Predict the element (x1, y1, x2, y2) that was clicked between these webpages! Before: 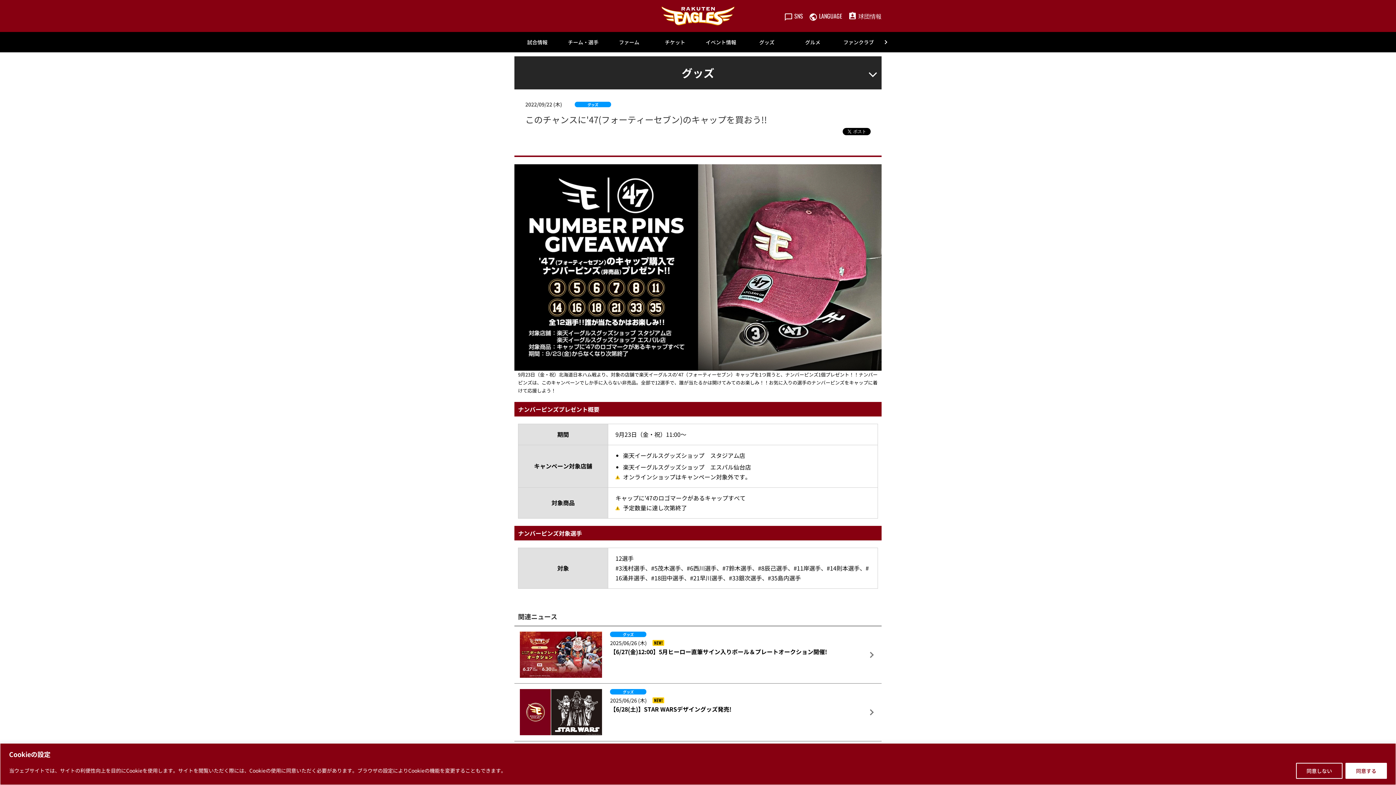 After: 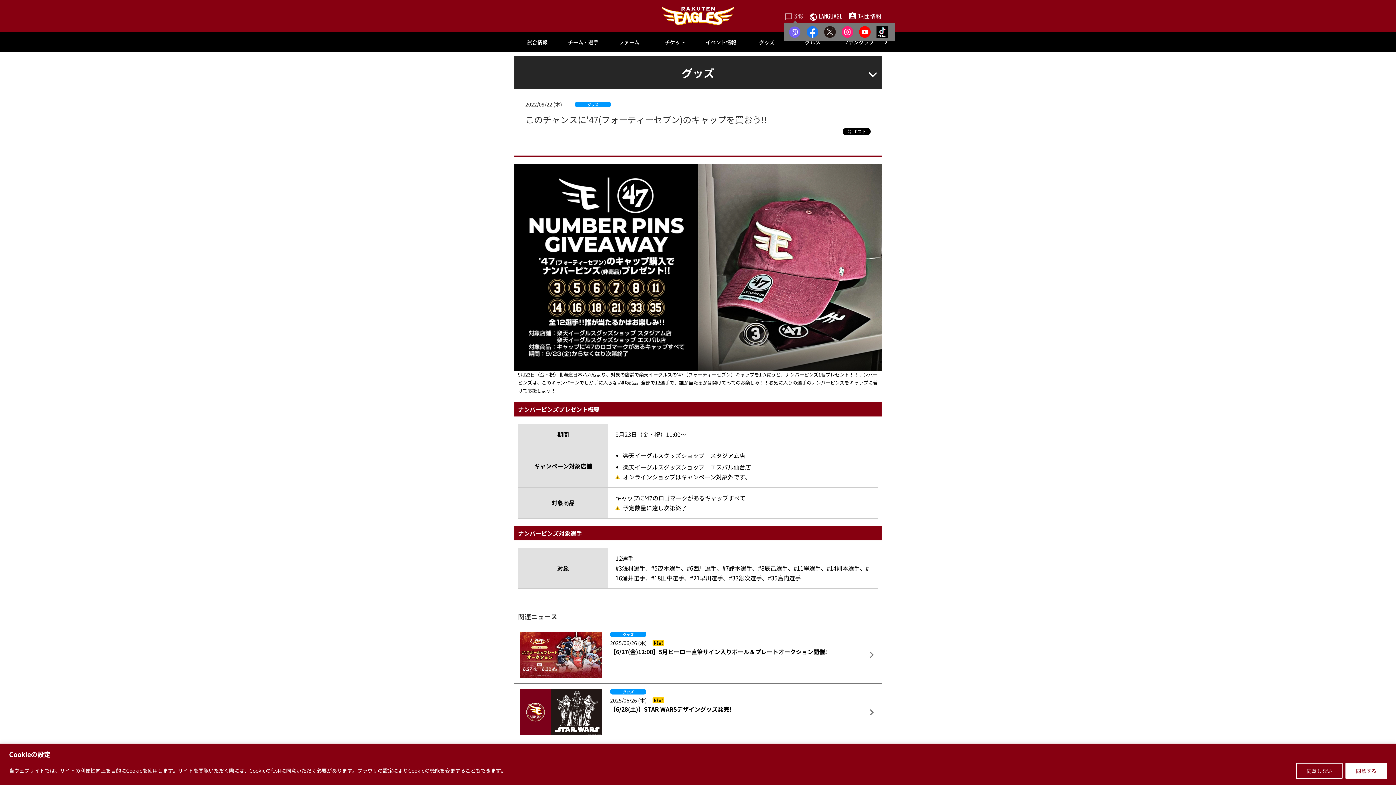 Action: label: SNS bbox: (784, 11, 803, 20)